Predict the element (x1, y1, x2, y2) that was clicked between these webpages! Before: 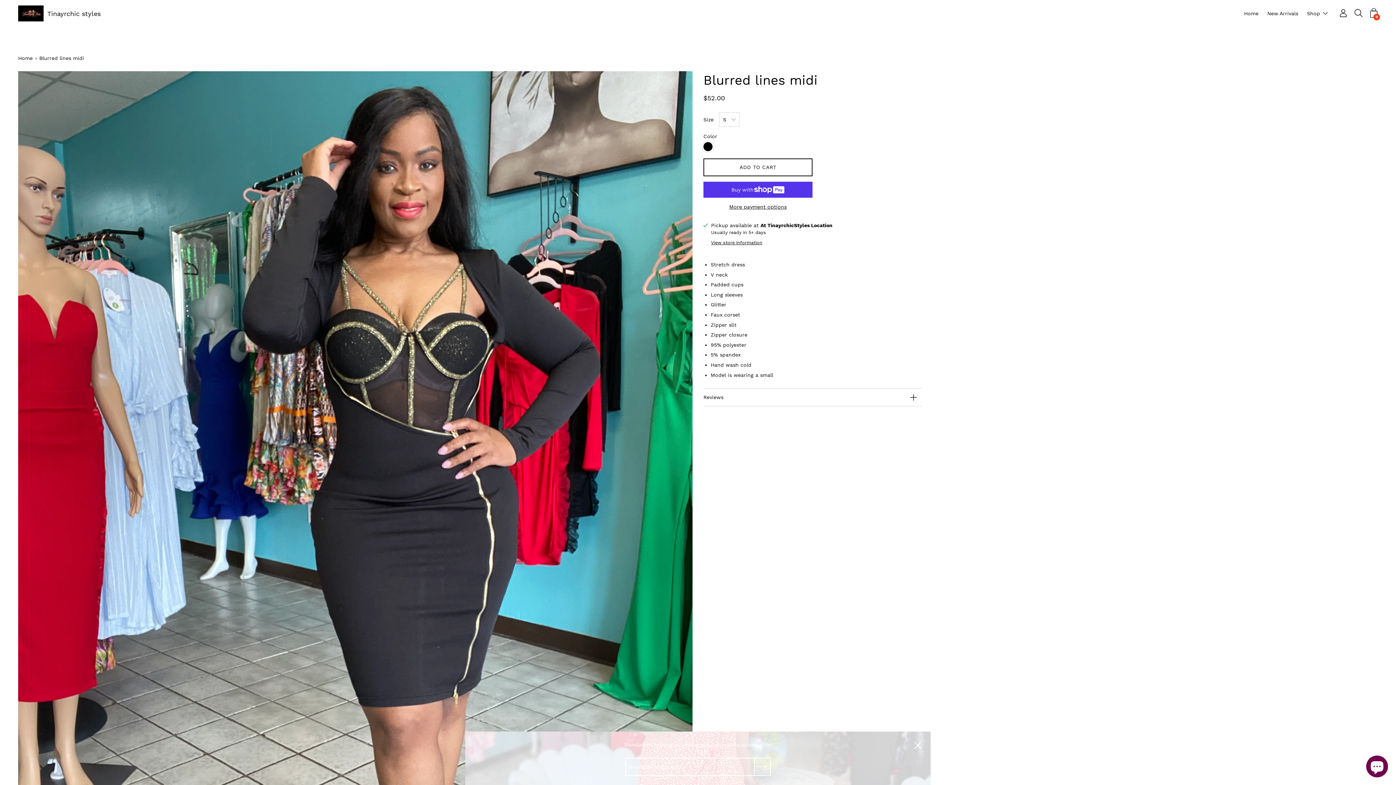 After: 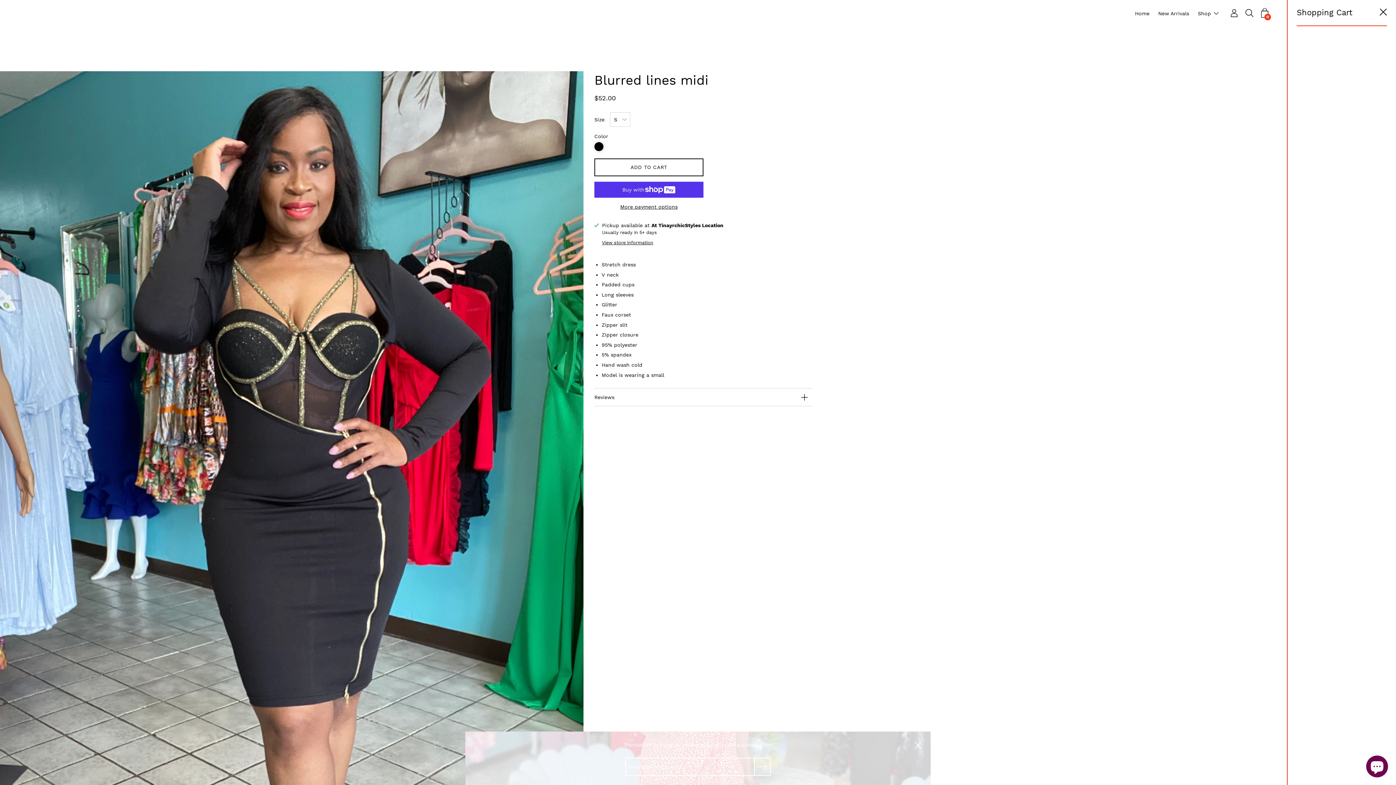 Action: label: 0 bbox: (1370, 8, 1378, 17)